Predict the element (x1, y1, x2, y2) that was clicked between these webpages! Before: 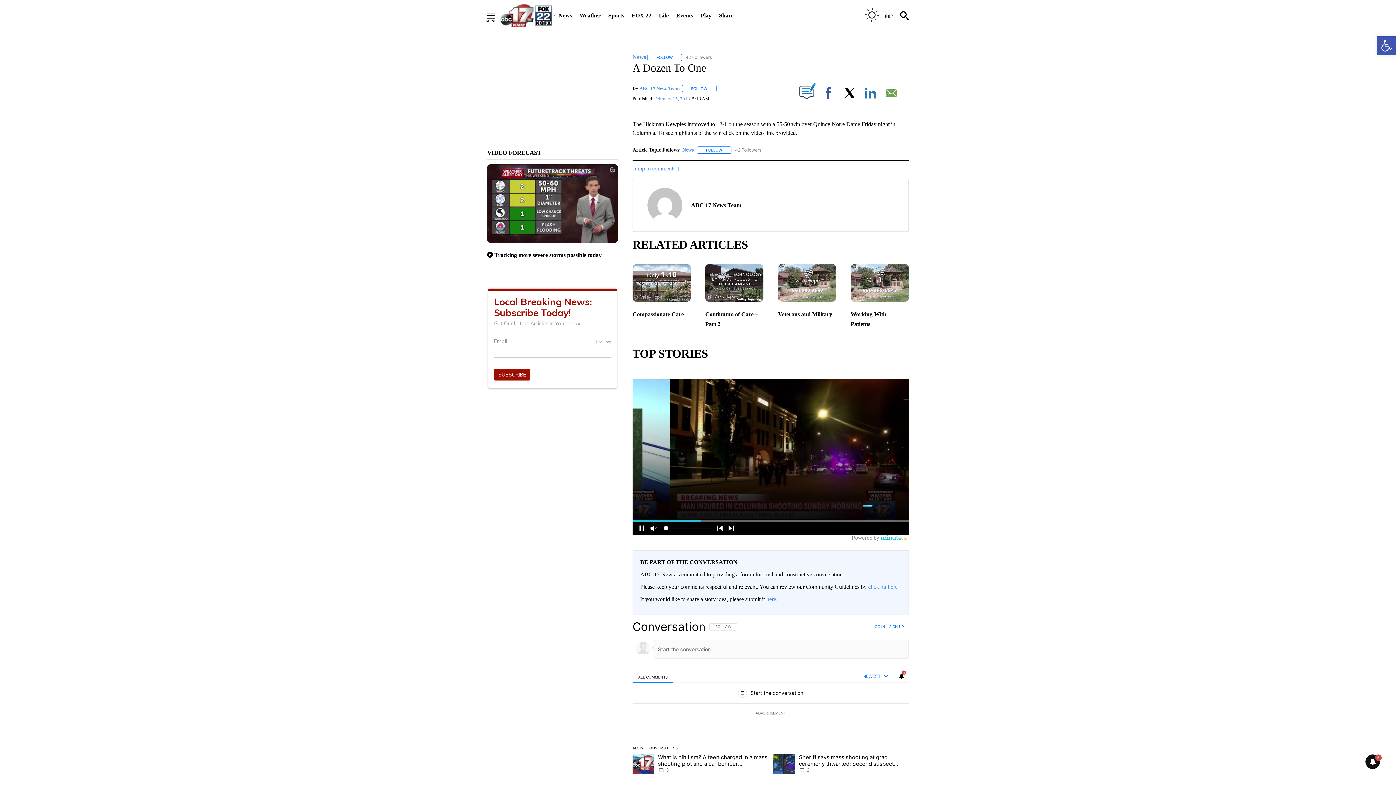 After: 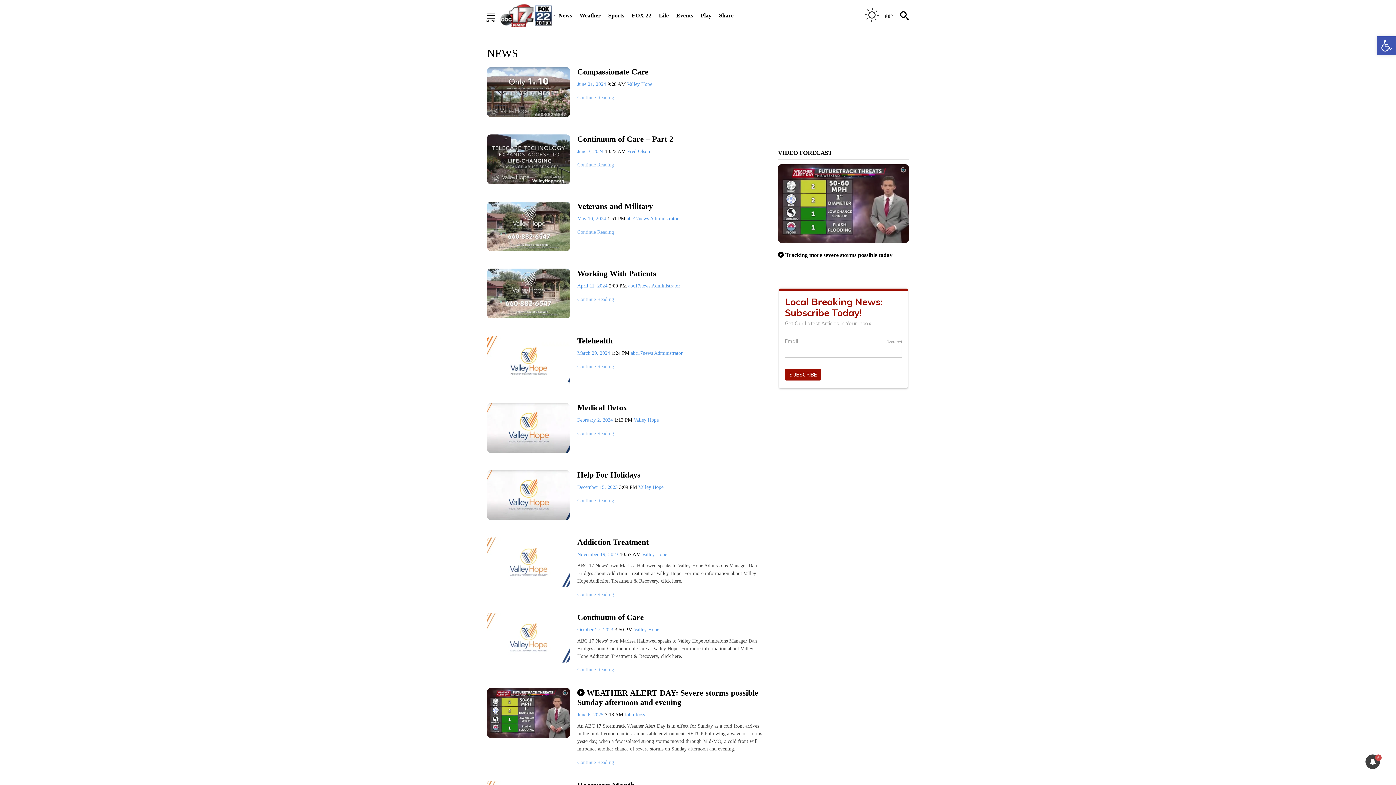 Action: bbox: (682, 147, 693, 152) label: News